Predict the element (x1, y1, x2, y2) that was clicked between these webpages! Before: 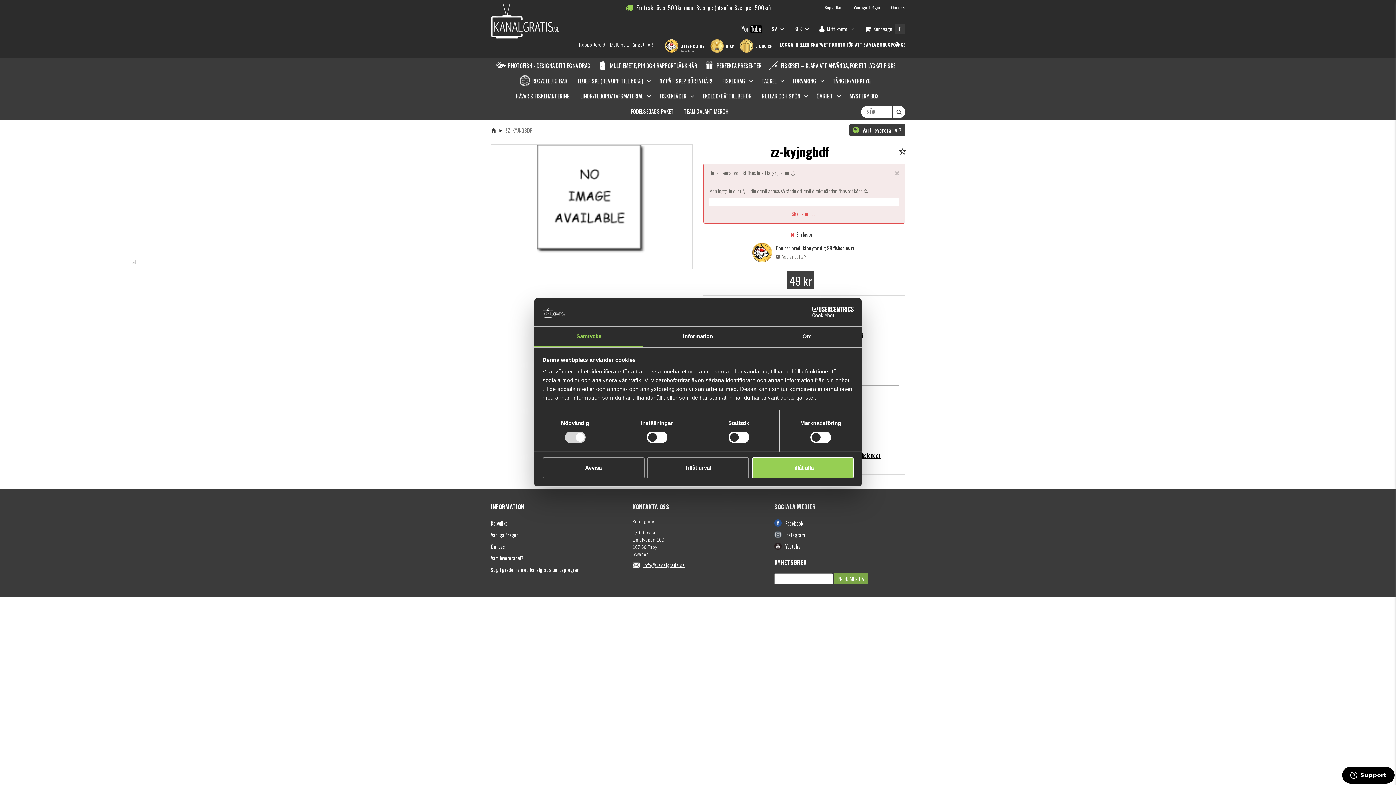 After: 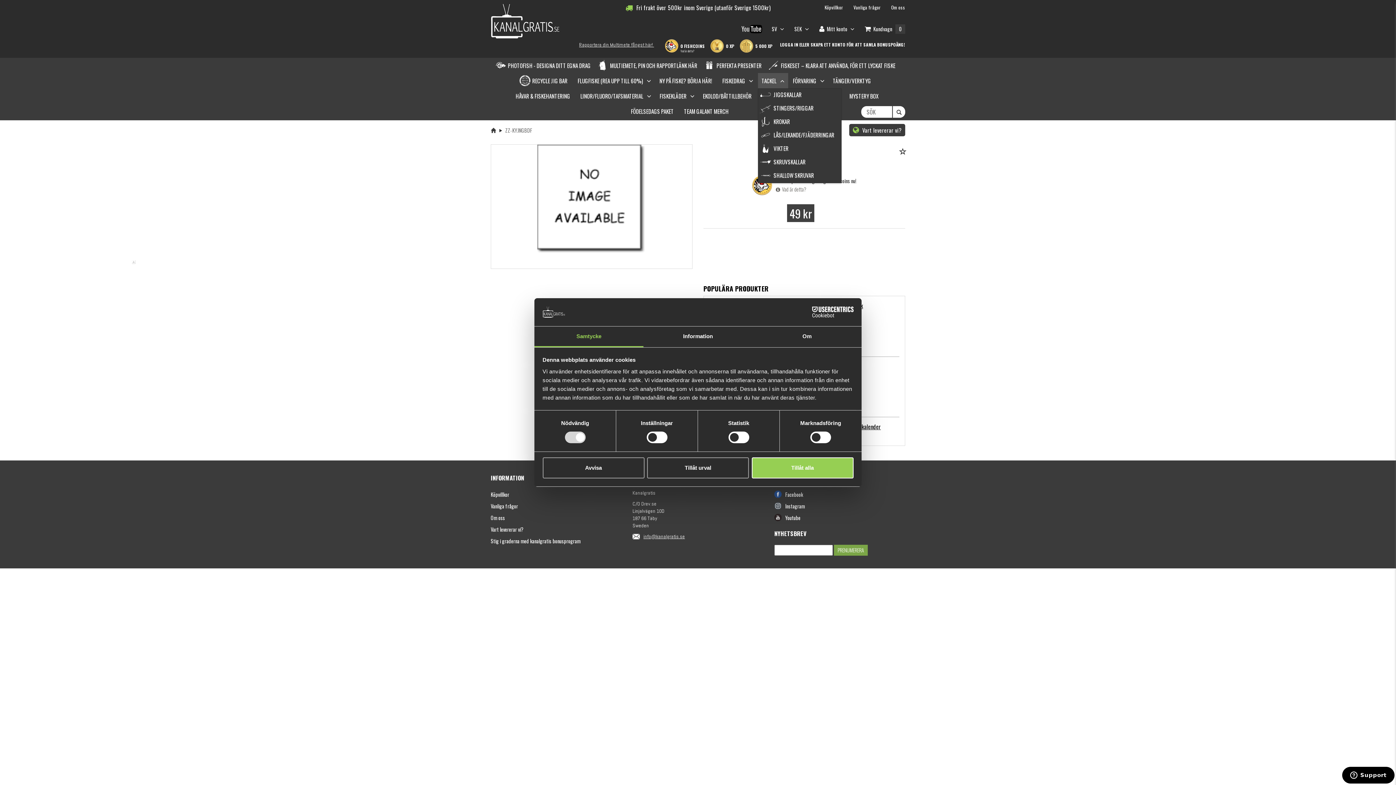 Action: label: TACKEL bbox: (758, 73, 786, 87)